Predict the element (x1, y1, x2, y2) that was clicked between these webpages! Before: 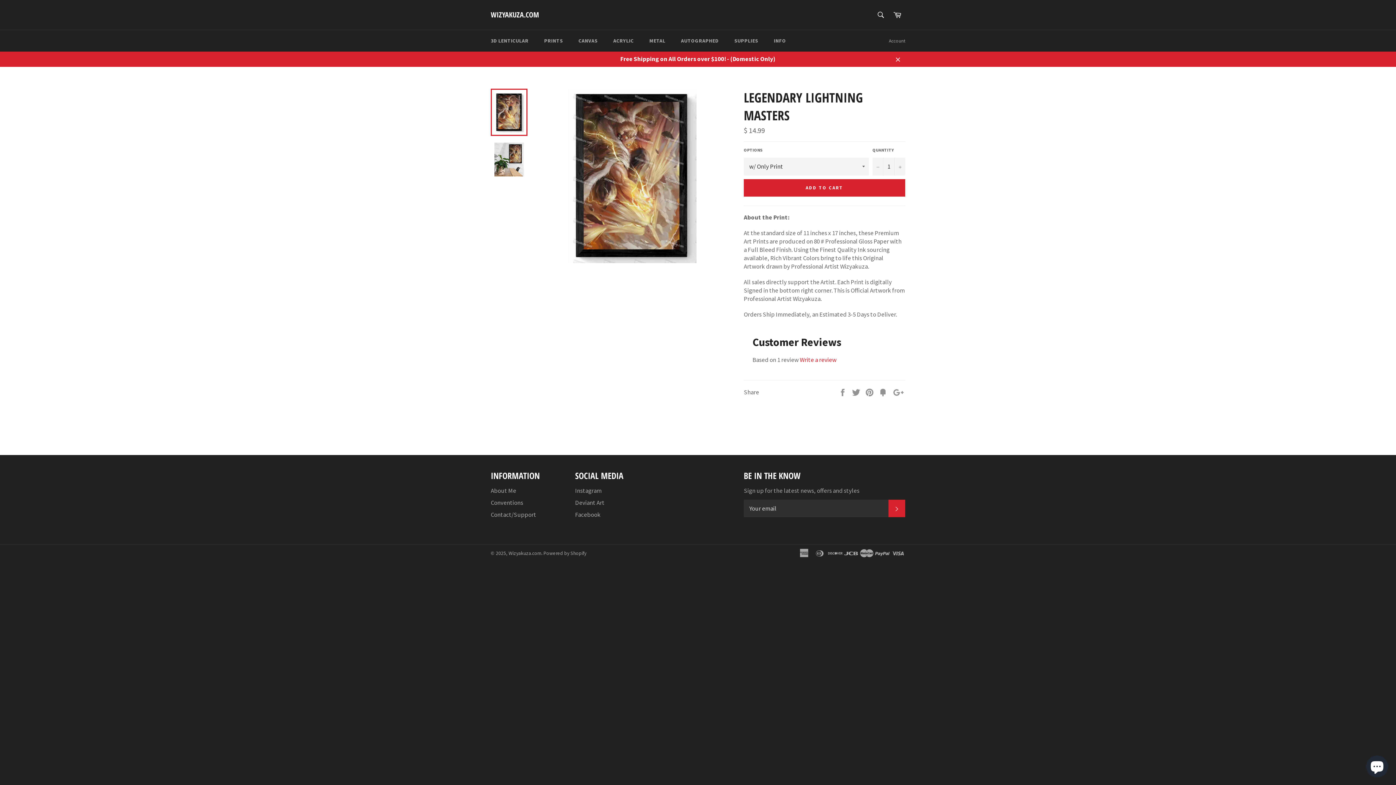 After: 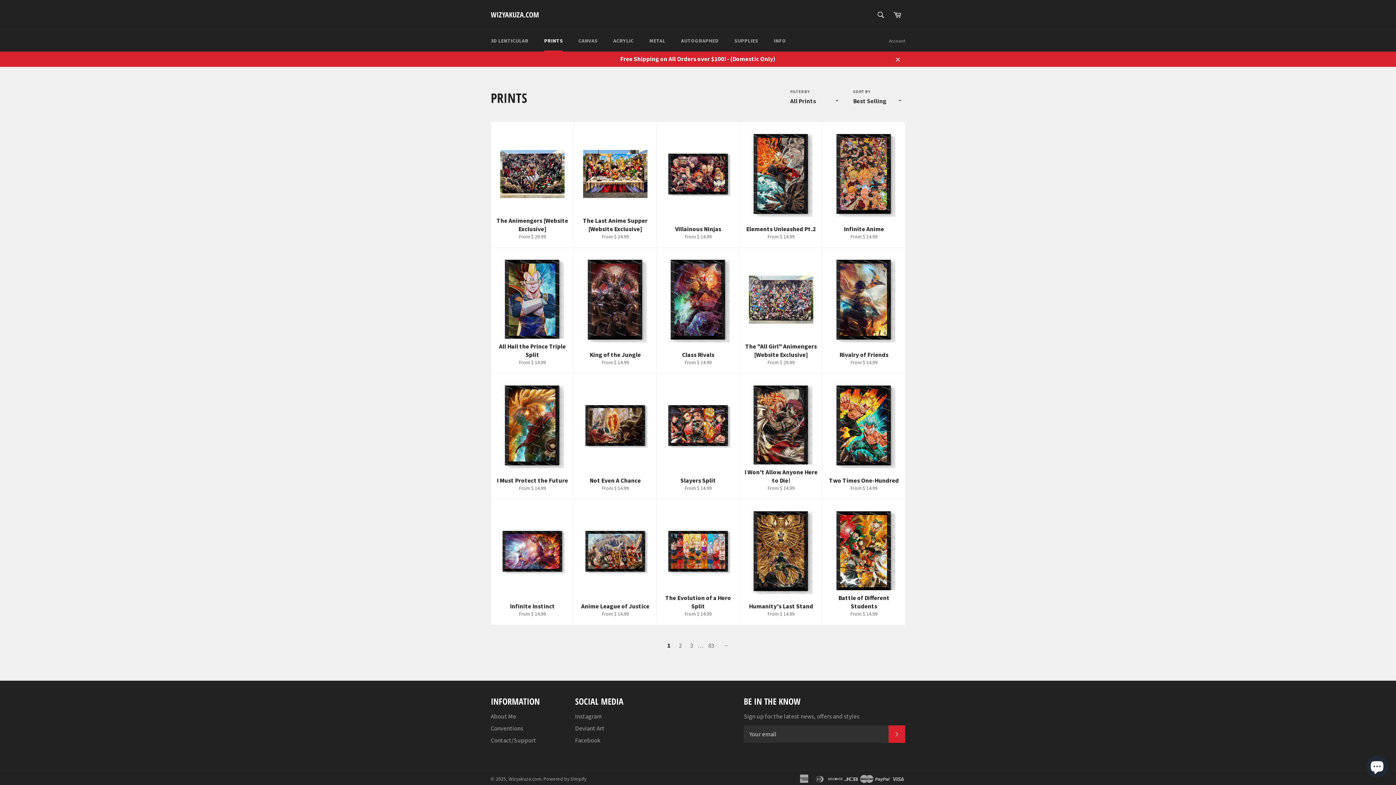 Action: label: PRINTS bbox: (537, 30, 570, 51)